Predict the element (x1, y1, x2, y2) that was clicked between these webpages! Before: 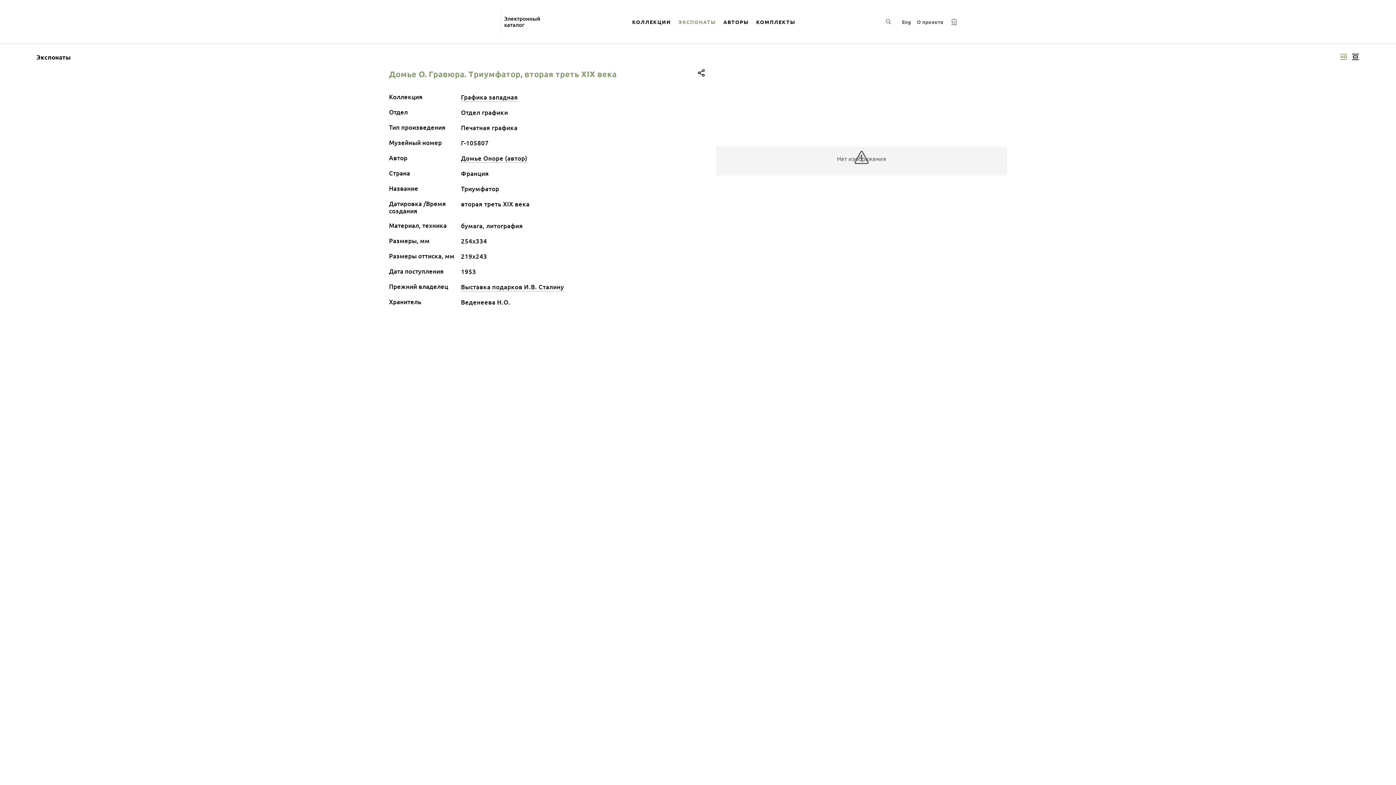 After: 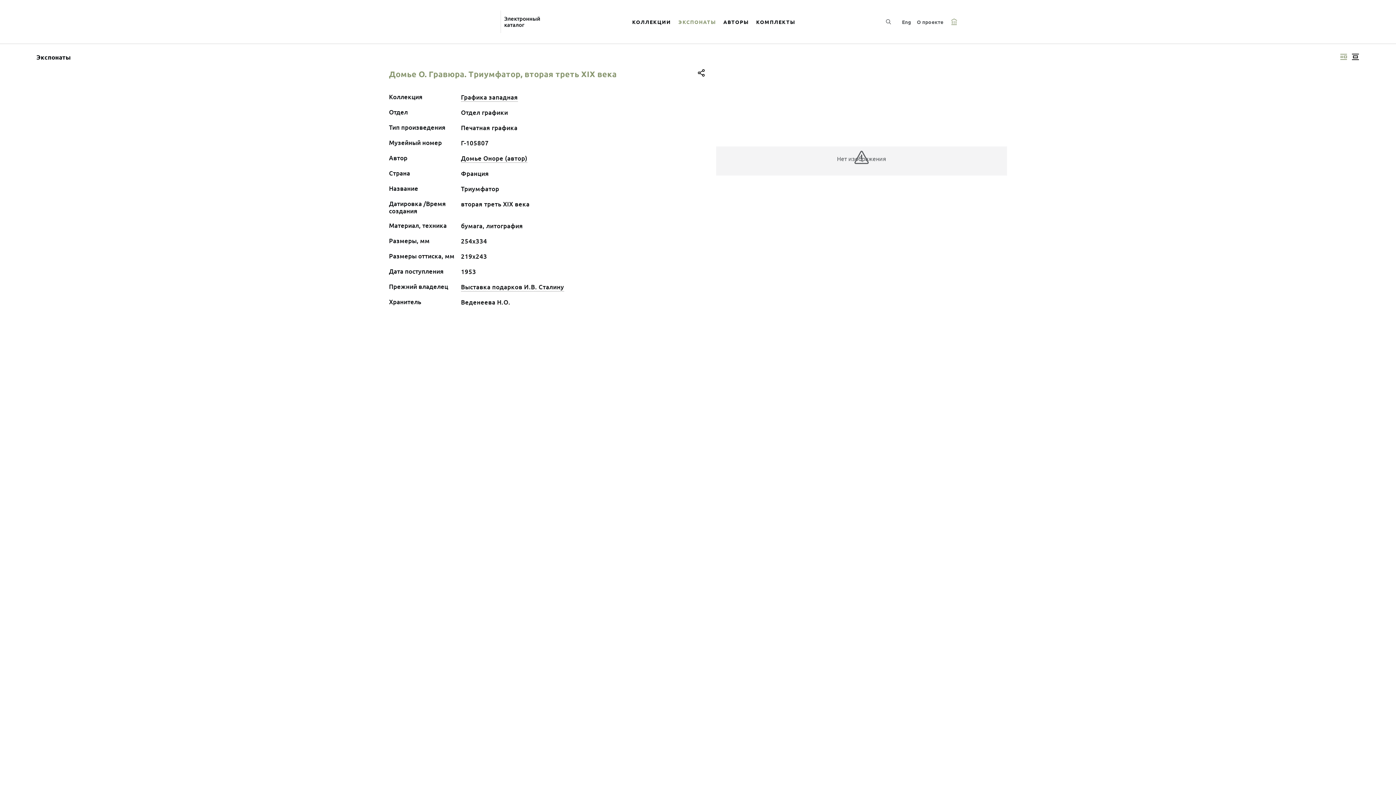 Action: bbox: (950, 17, 957, 25)